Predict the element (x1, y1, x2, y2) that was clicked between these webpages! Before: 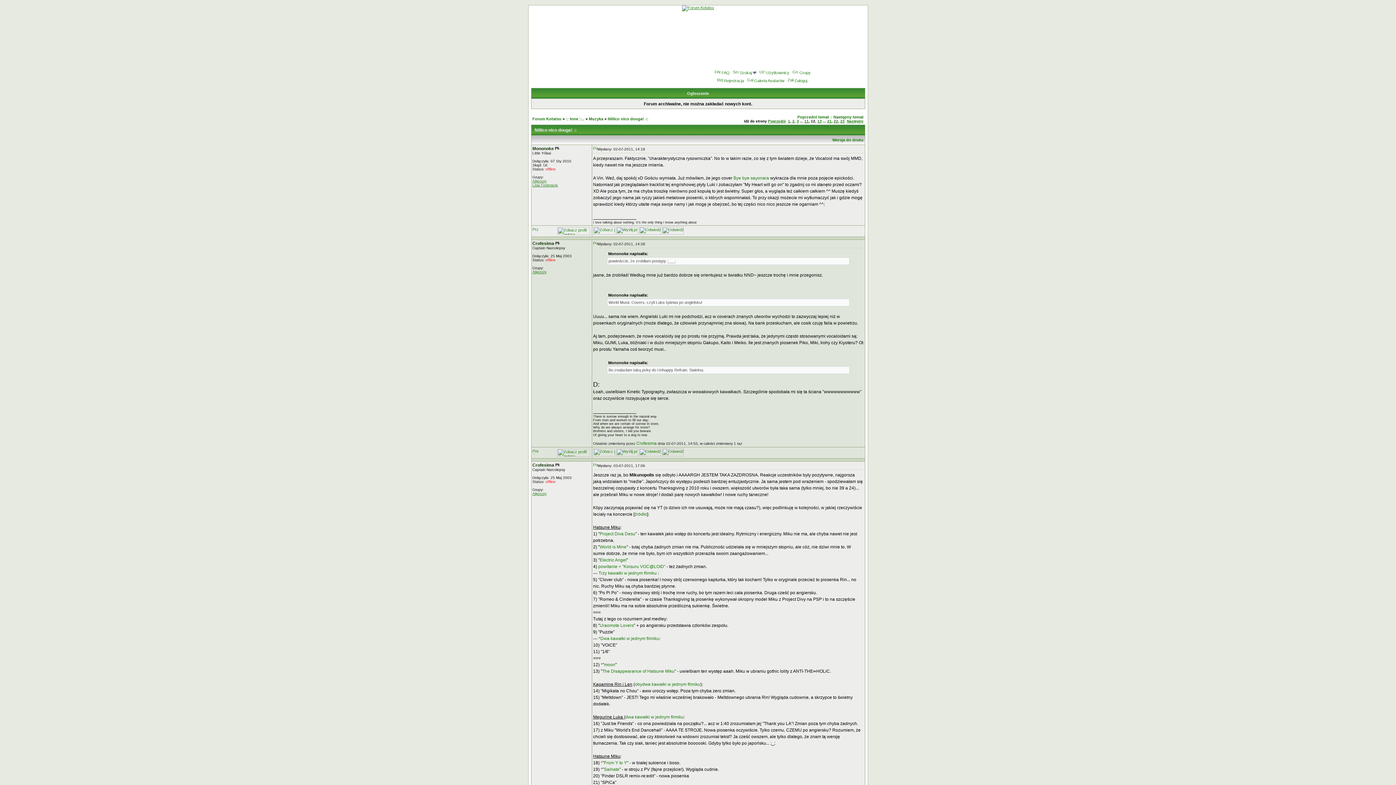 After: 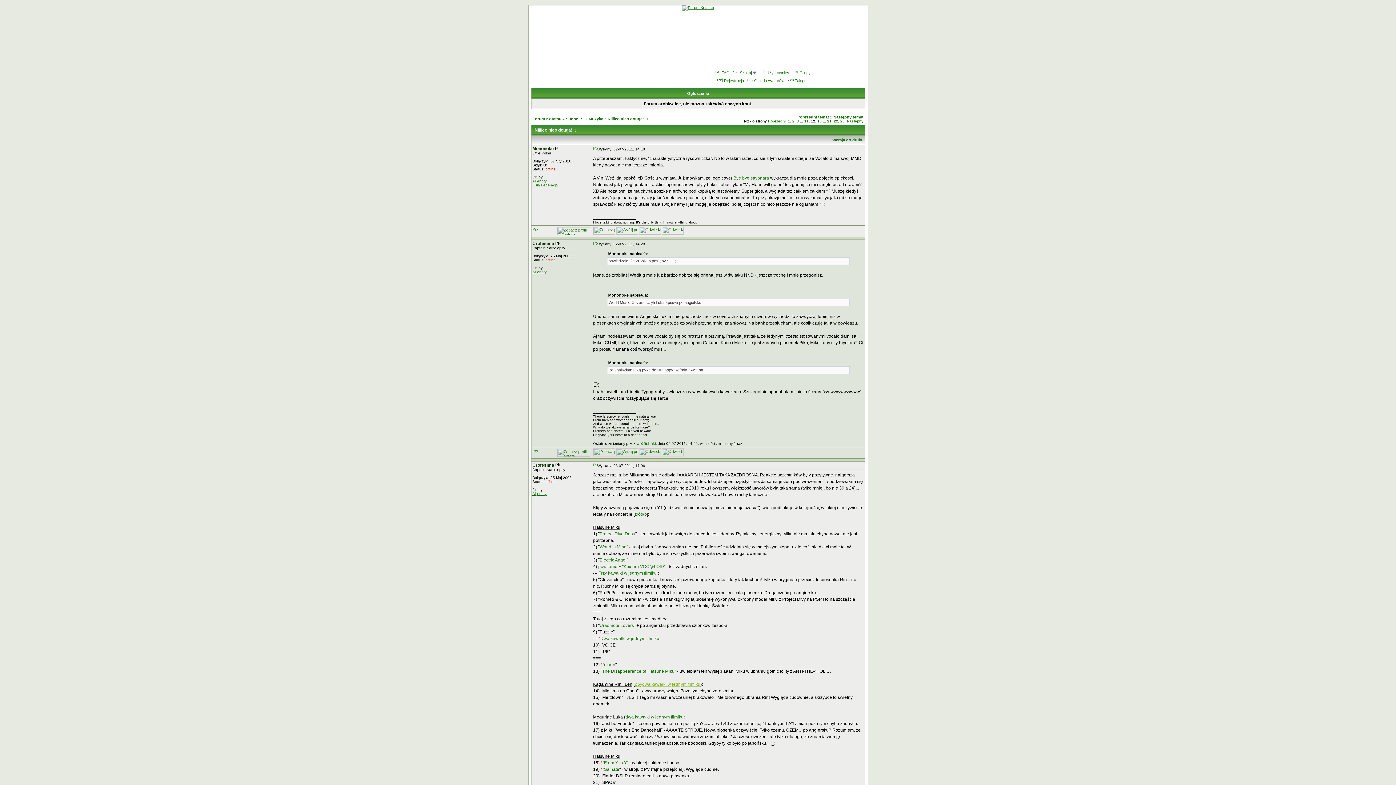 Action: label: obydwa kawałki w jednym filmiku bbox: (635, 682, 700, 687)